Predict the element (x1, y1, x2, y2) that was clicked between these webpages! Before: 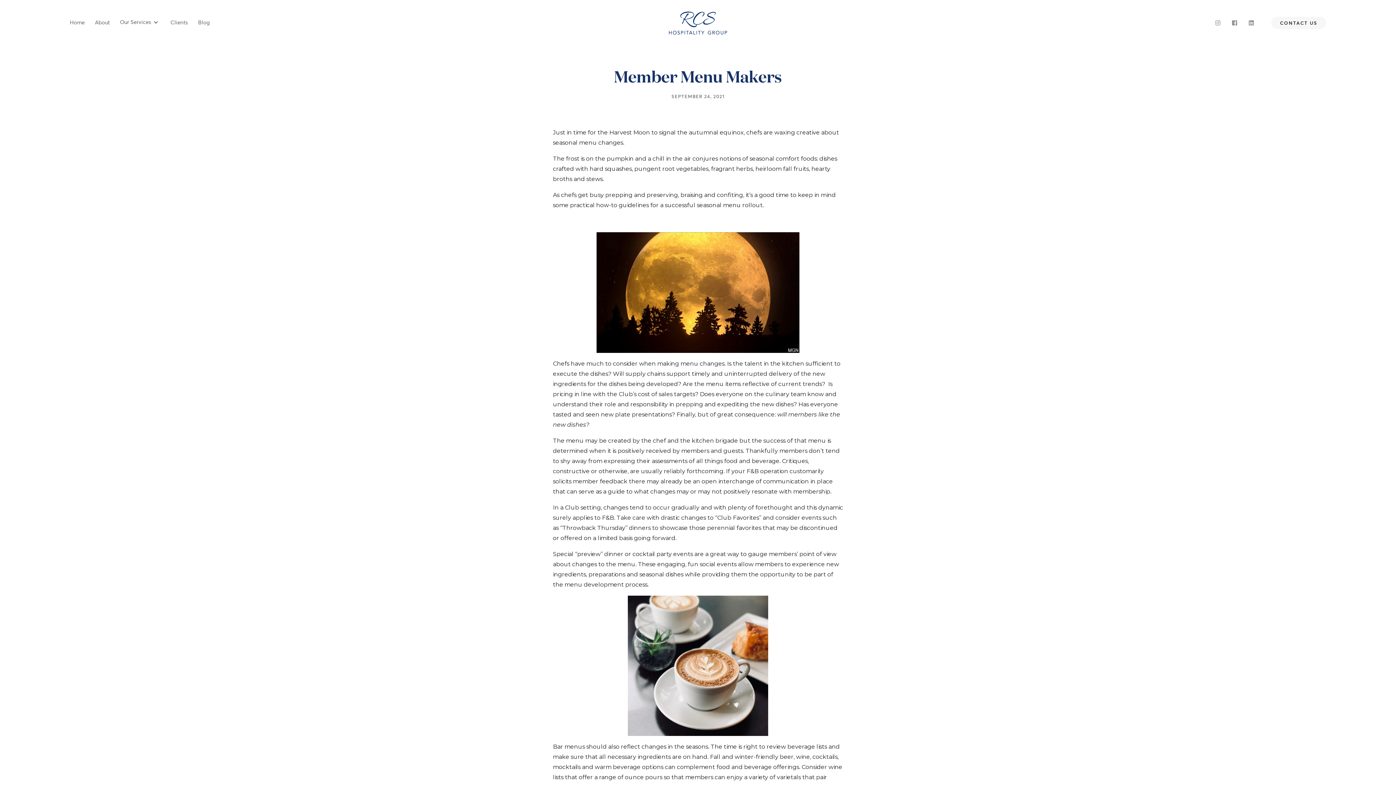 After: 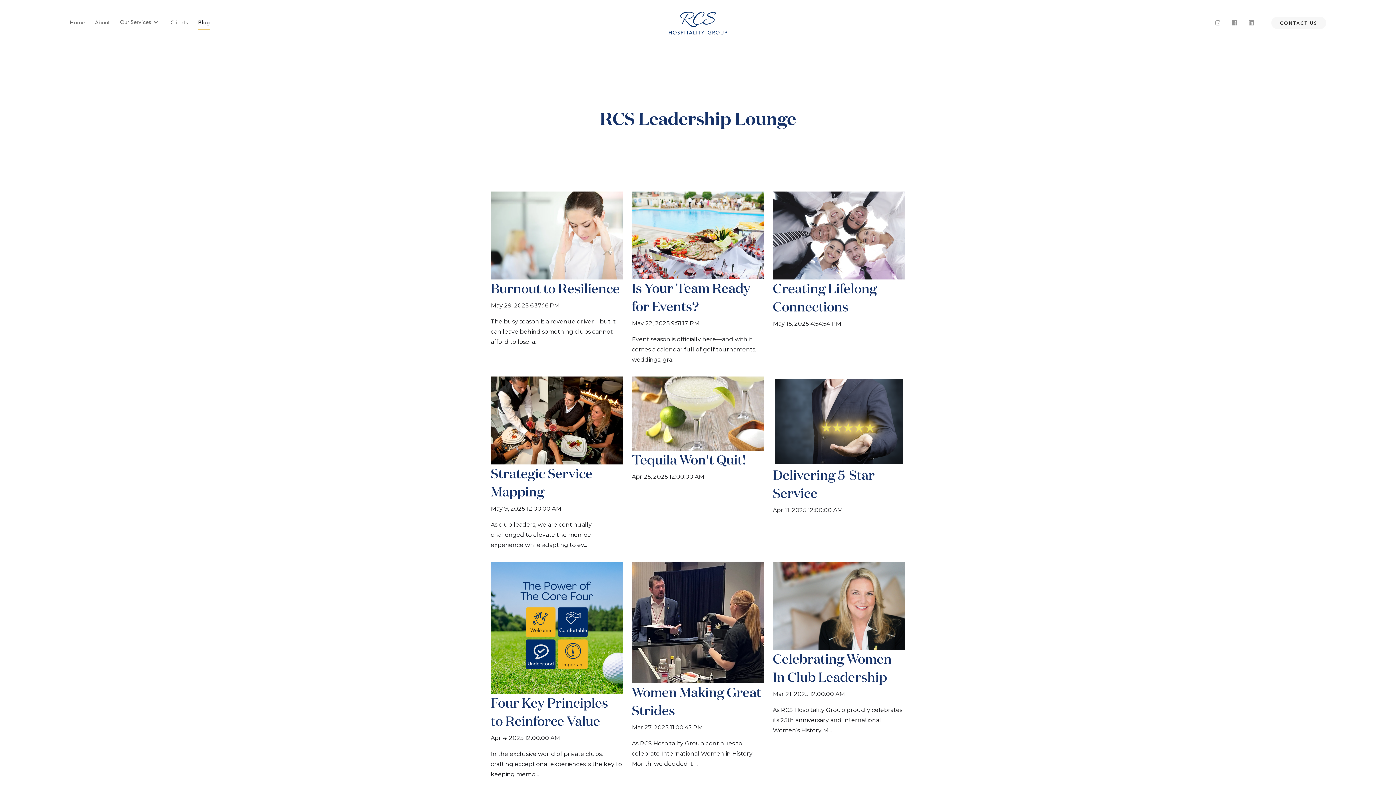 Action: label: Blog bbox: (198, 15, 209, 30)